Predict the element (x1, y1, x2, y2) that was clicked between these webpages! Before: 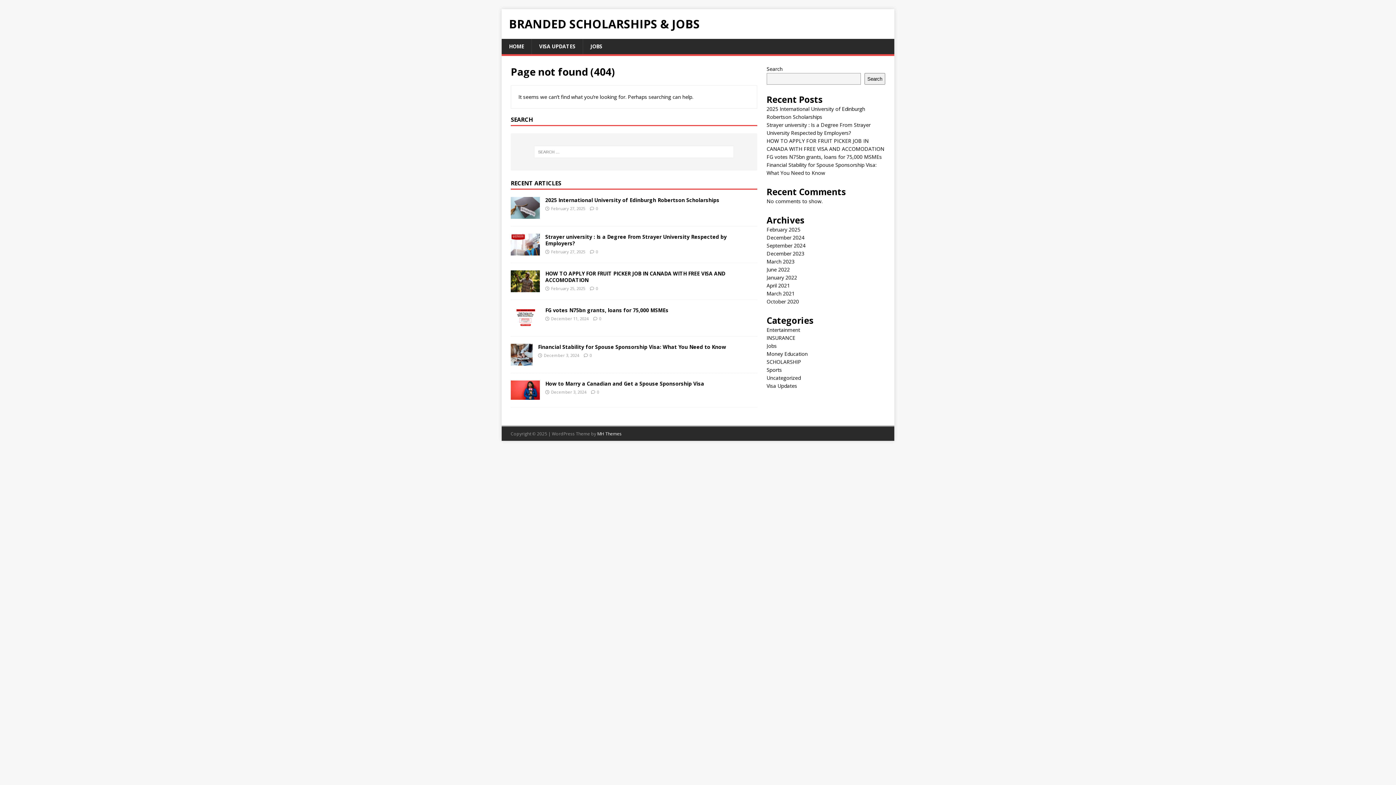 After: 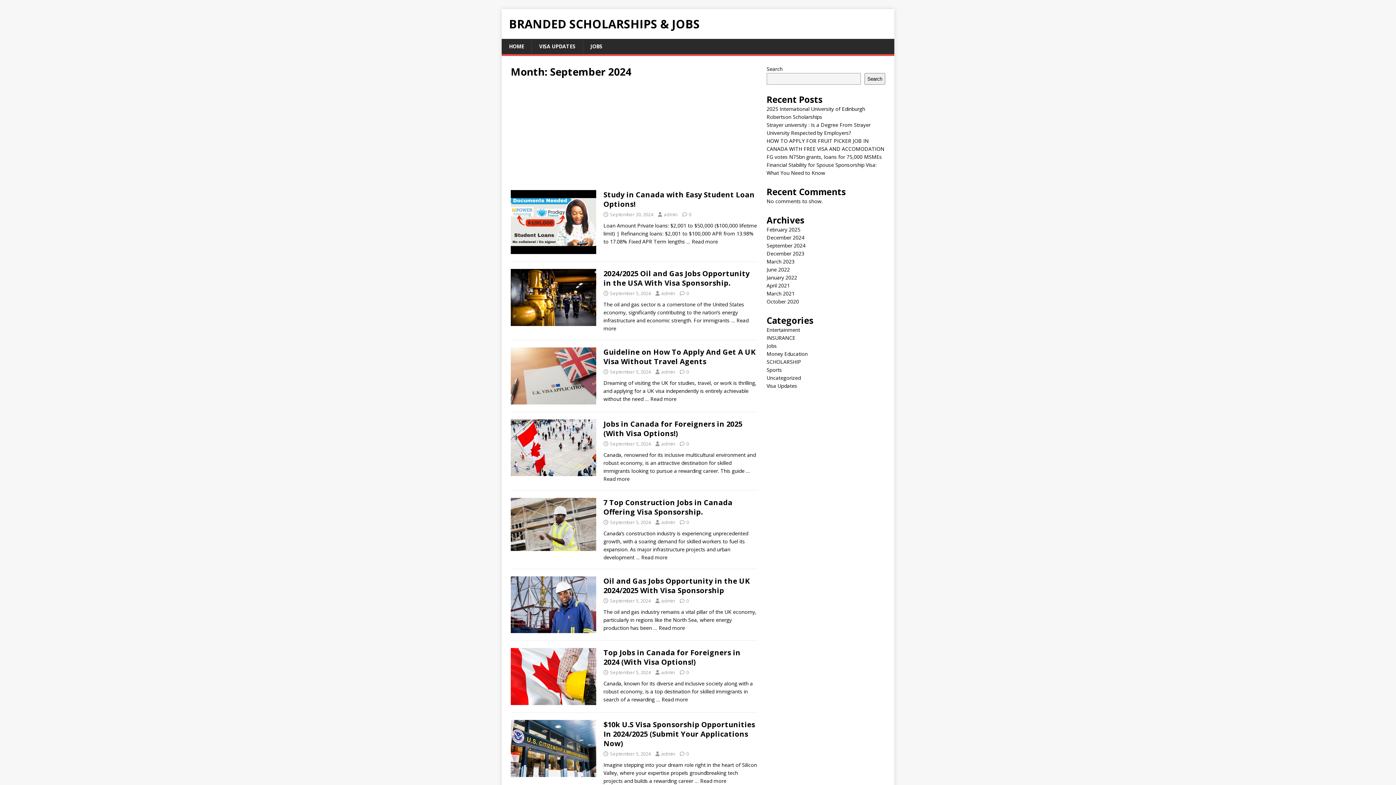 Action: bbox: (766, 242, 805, 249) label: September 2024